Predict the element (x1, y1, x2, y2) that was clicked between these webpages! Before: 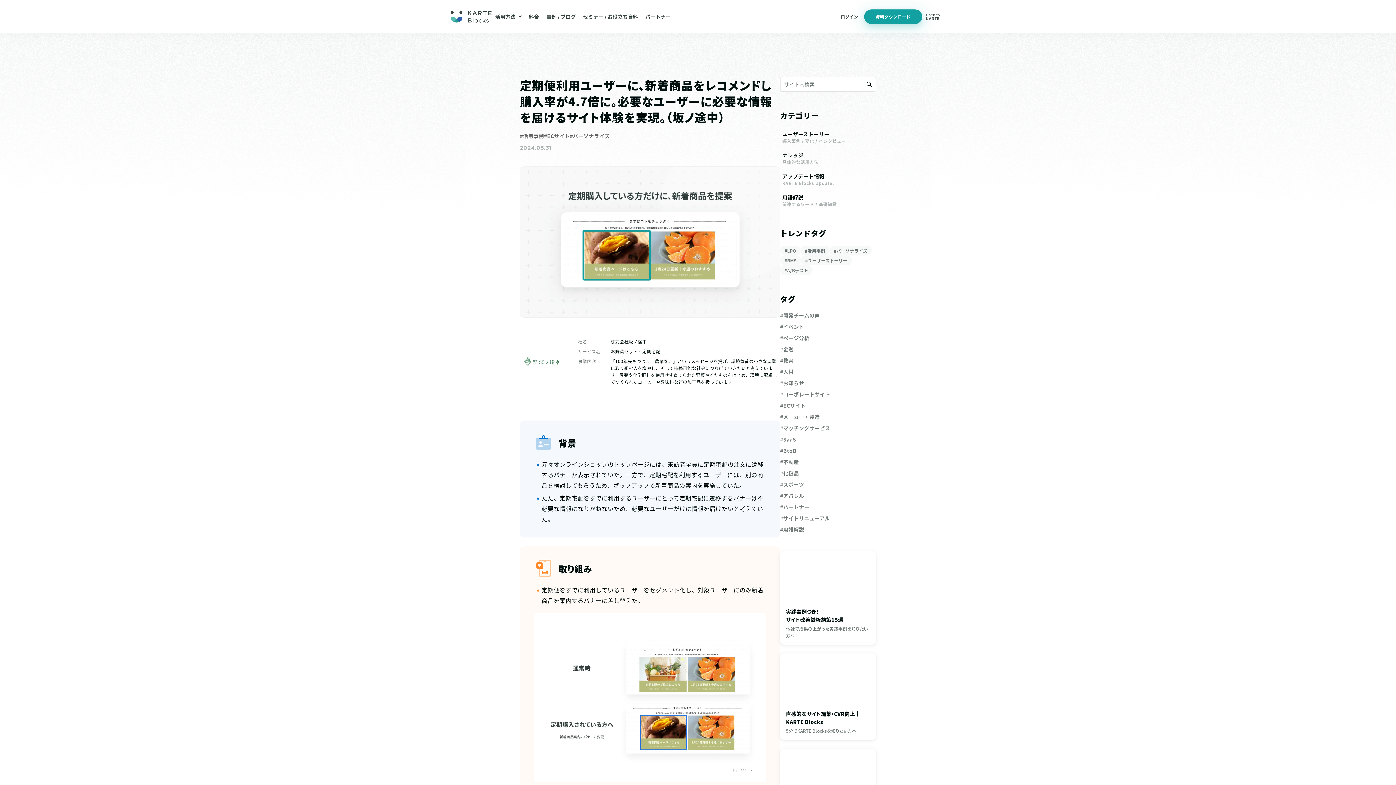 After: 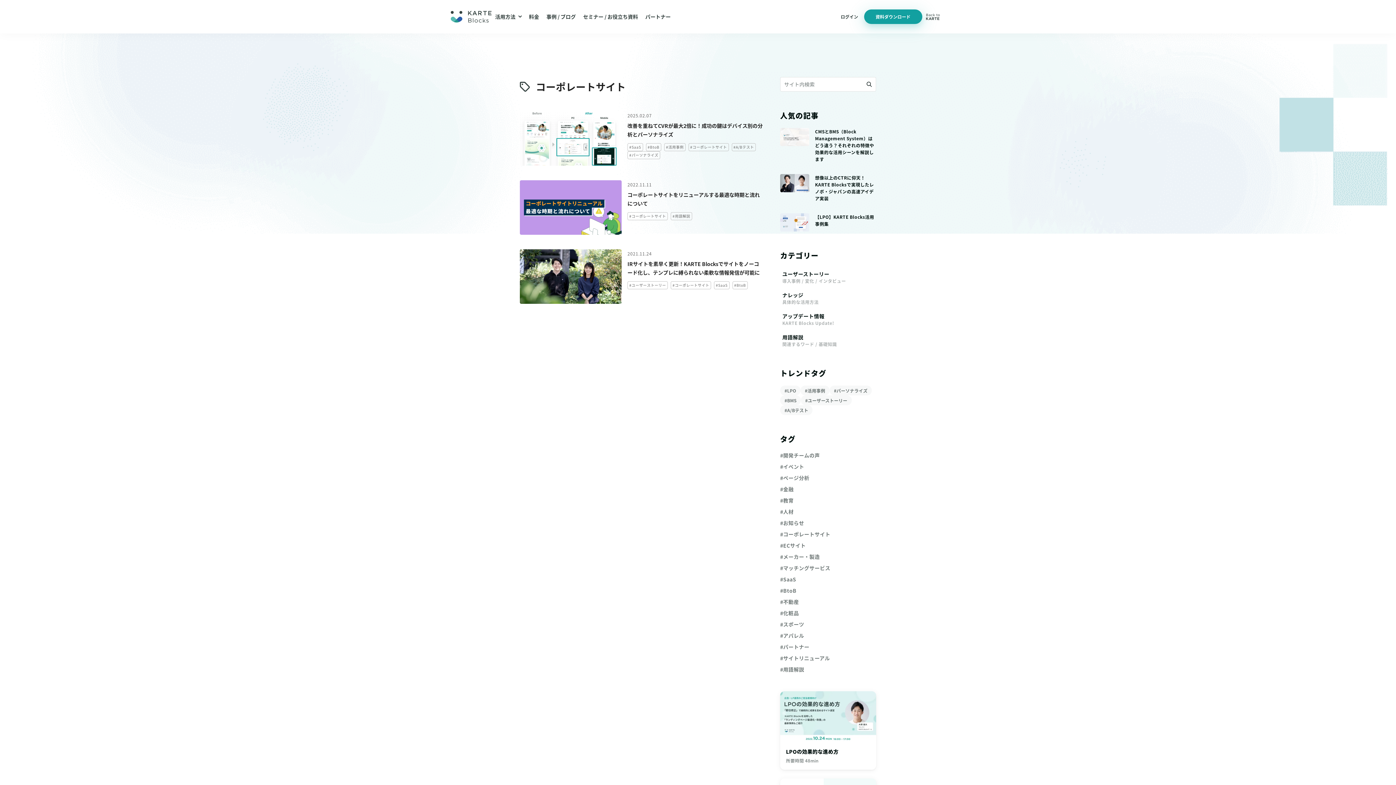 Action: bbox: (780, 390, 830, 398) label: #コーポレートサイト